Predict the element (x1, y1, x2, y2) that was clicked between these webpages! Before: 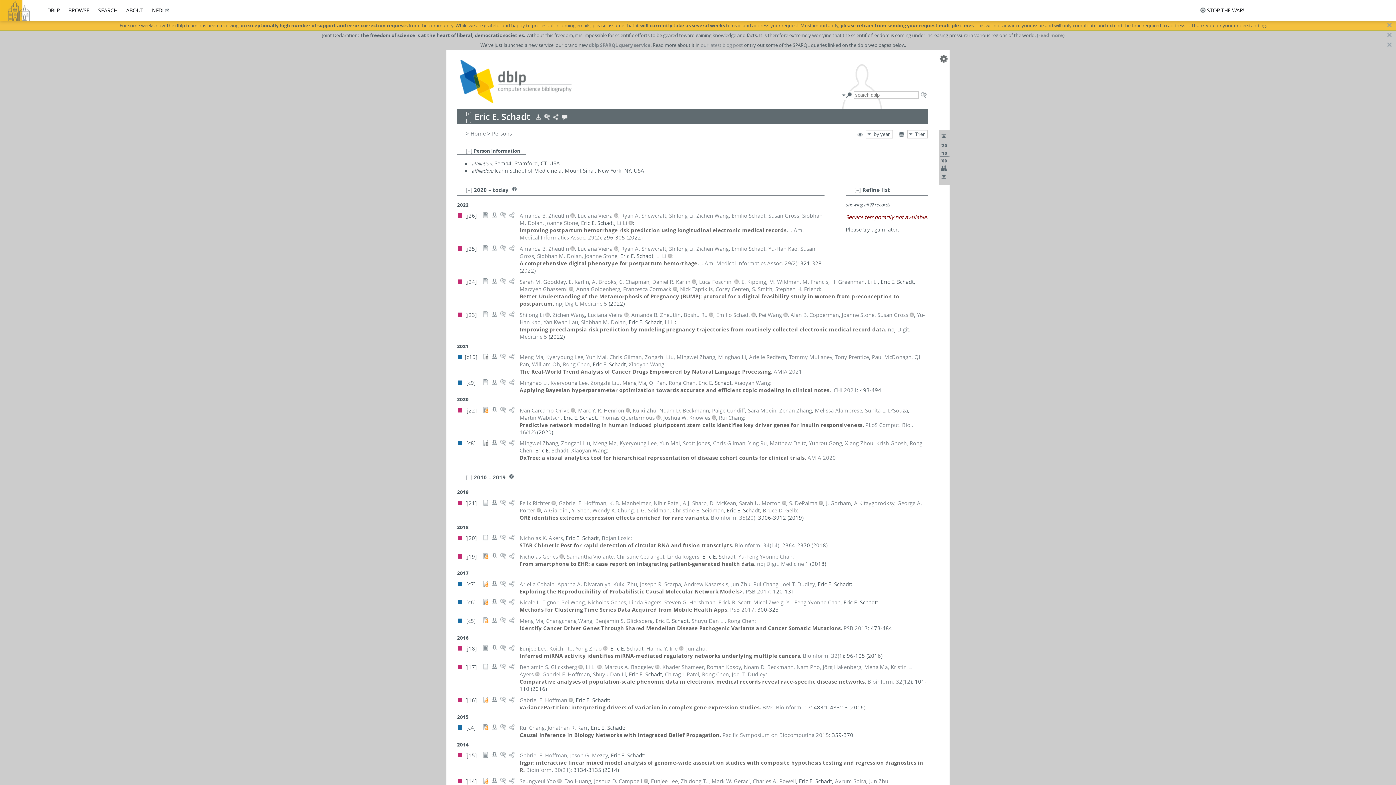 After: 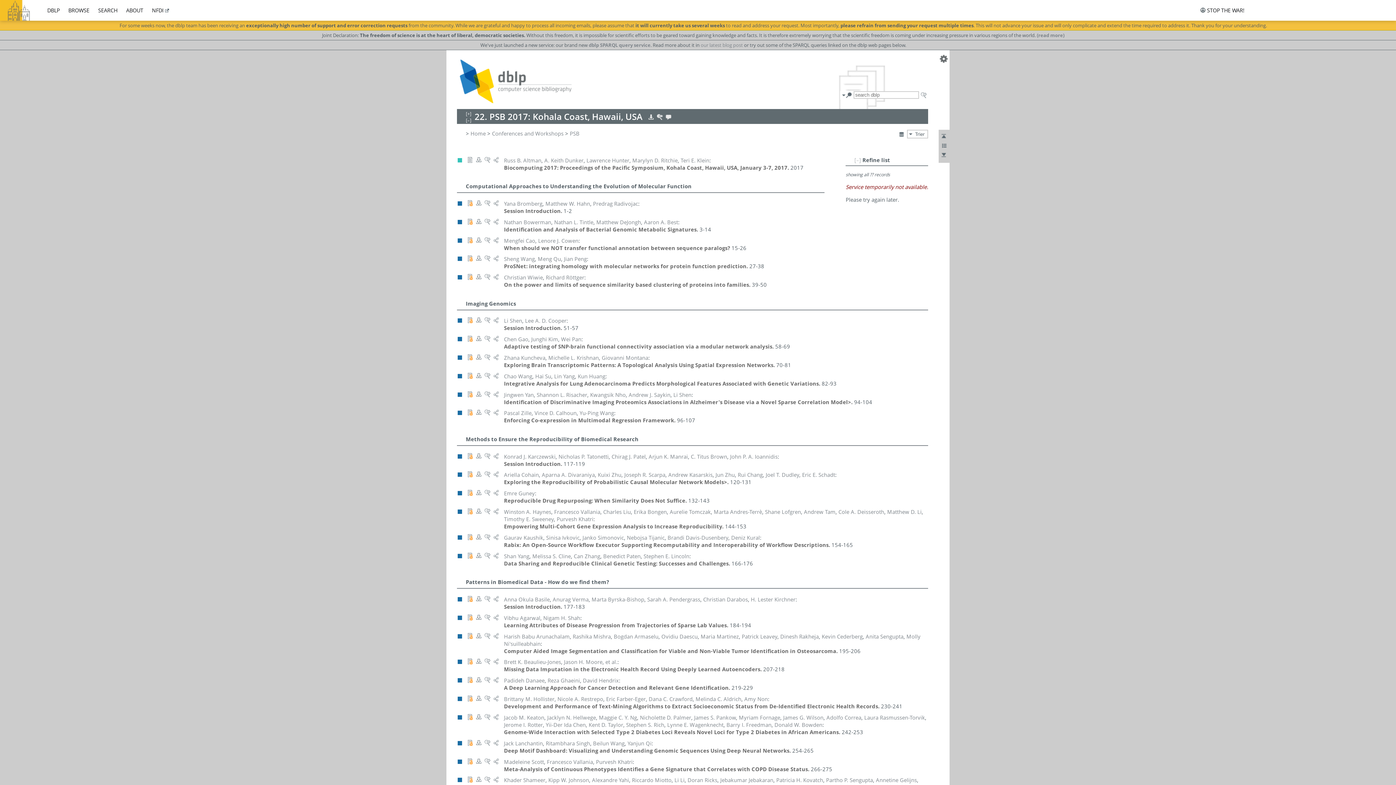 Action: label: PSB 2017 bbox: (730, 606, 754, 613)